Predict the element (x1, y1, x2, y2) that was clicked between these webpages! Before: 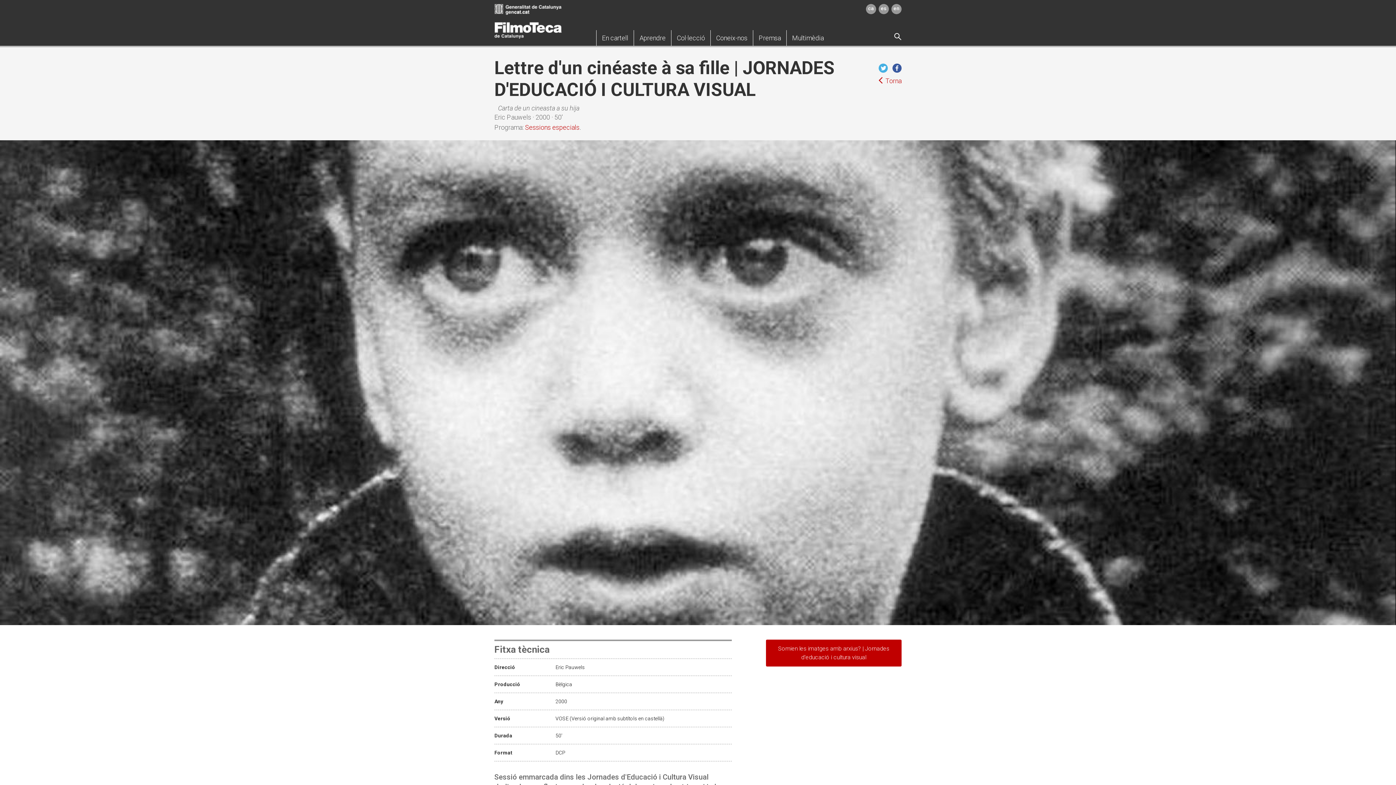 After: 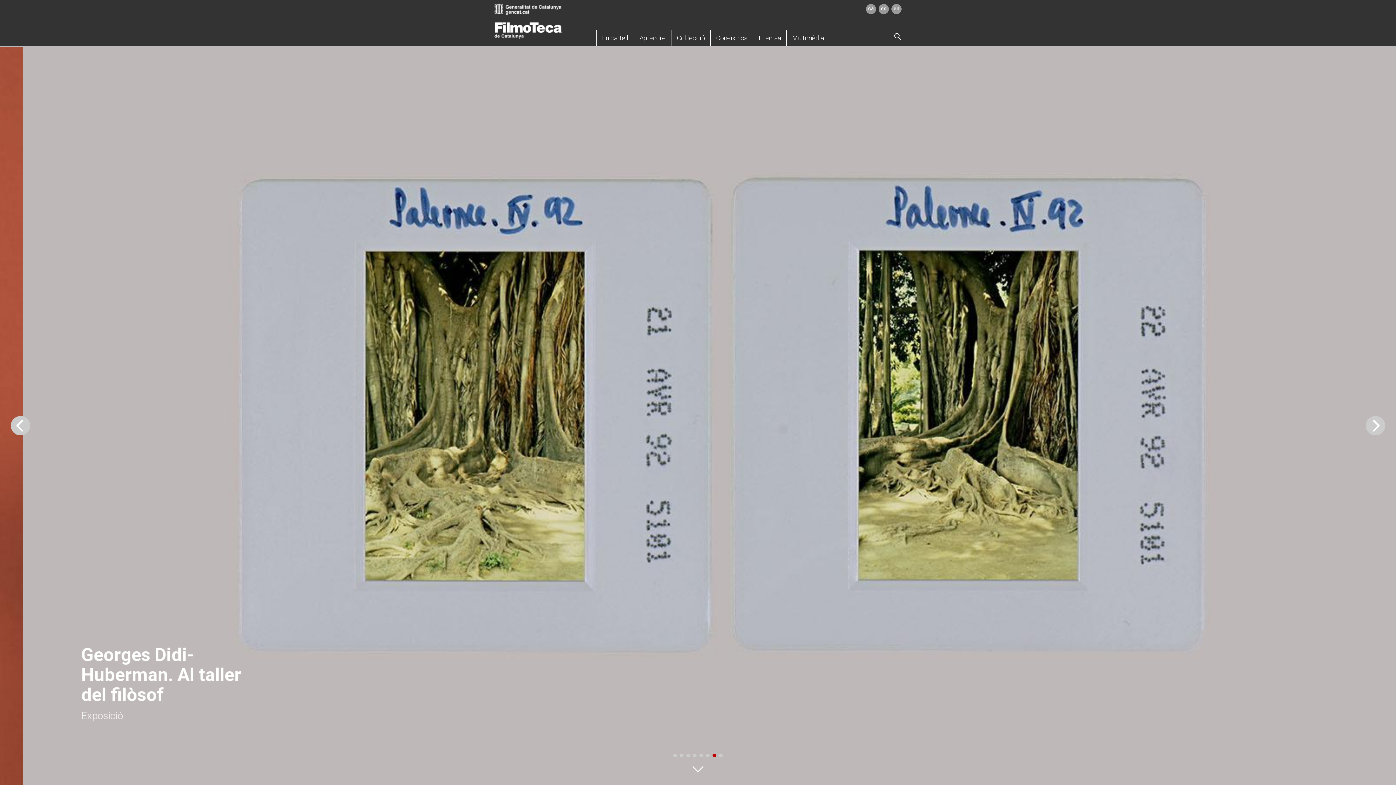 Action: bbox: (494, 22, 561, 38)